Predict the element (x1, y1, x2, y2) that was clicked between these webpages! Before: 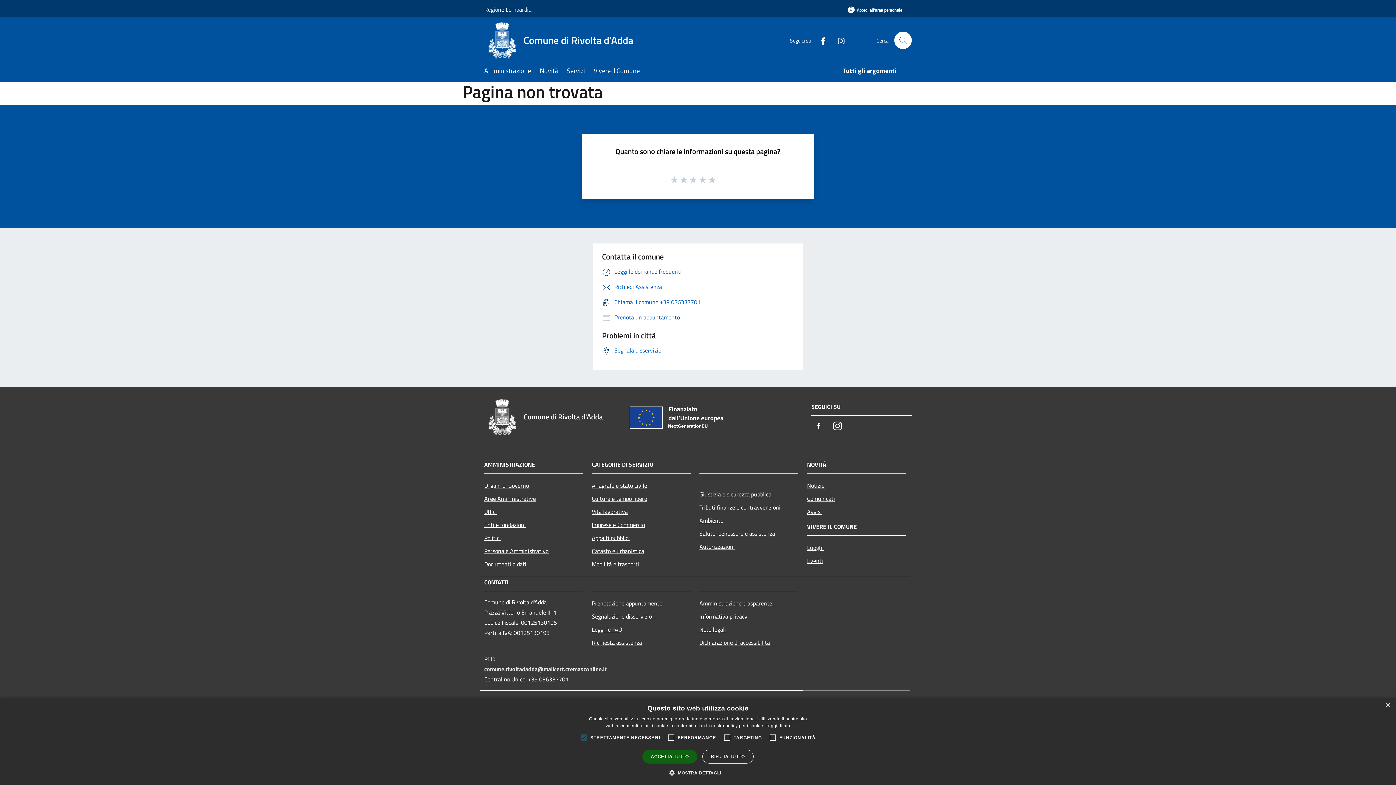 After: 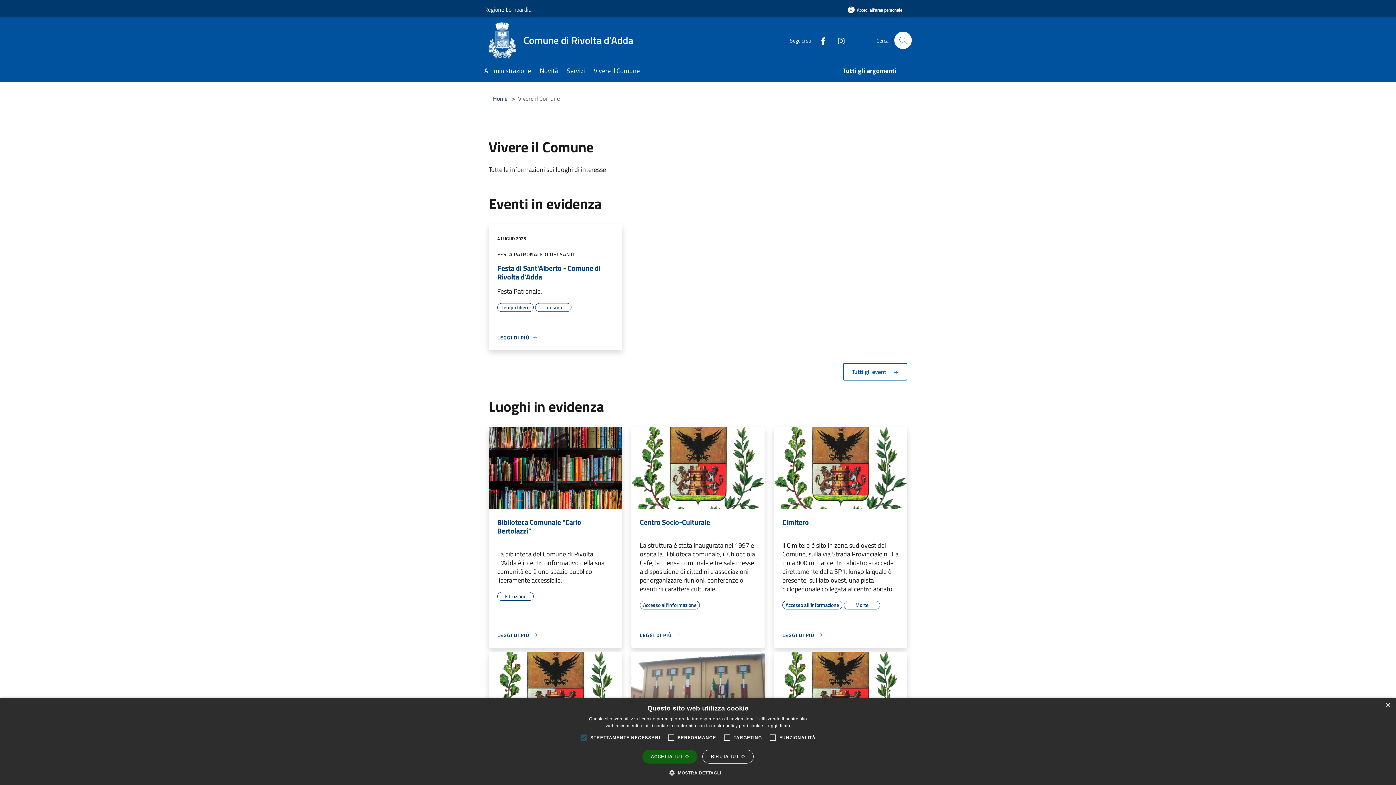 Action: label: Vivere il Comune bbox: (593, 61, 648, 81)